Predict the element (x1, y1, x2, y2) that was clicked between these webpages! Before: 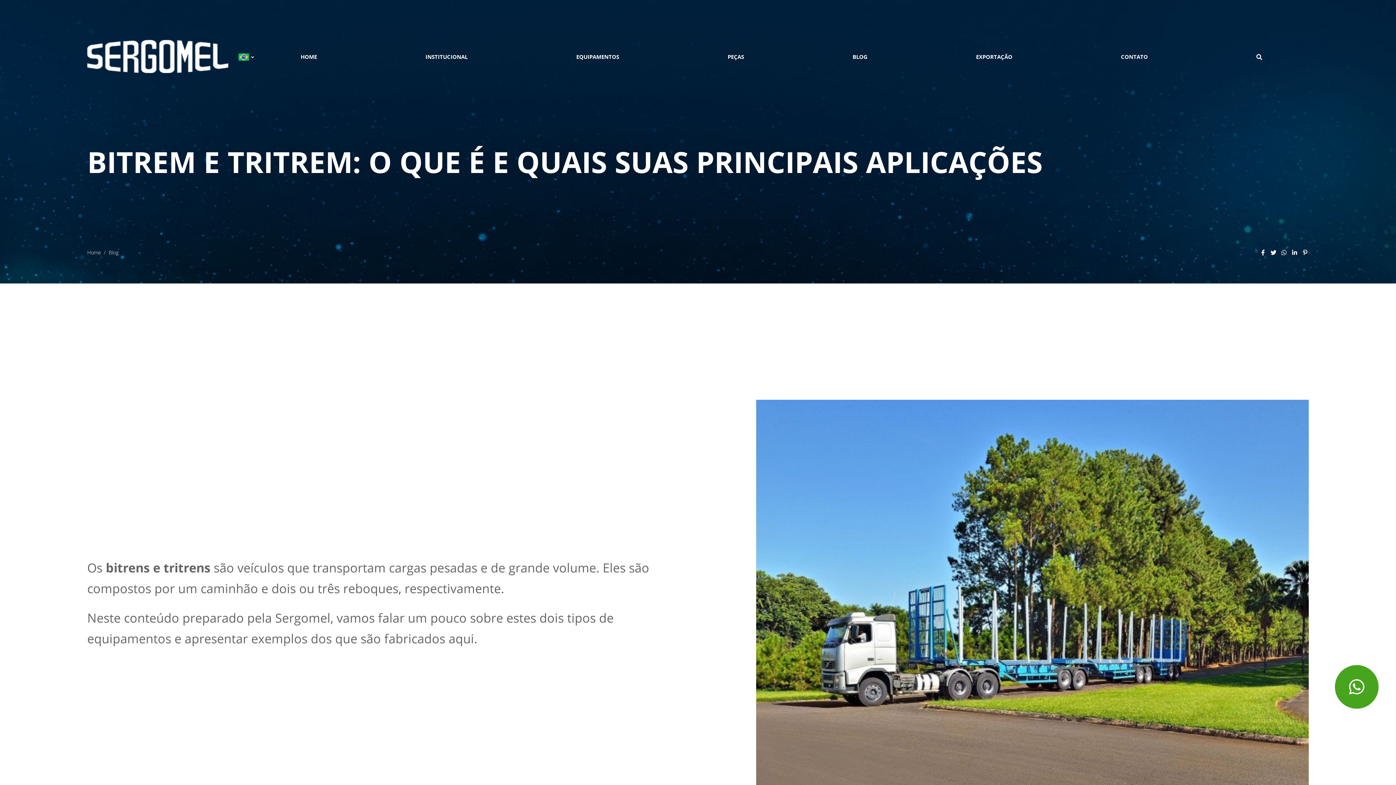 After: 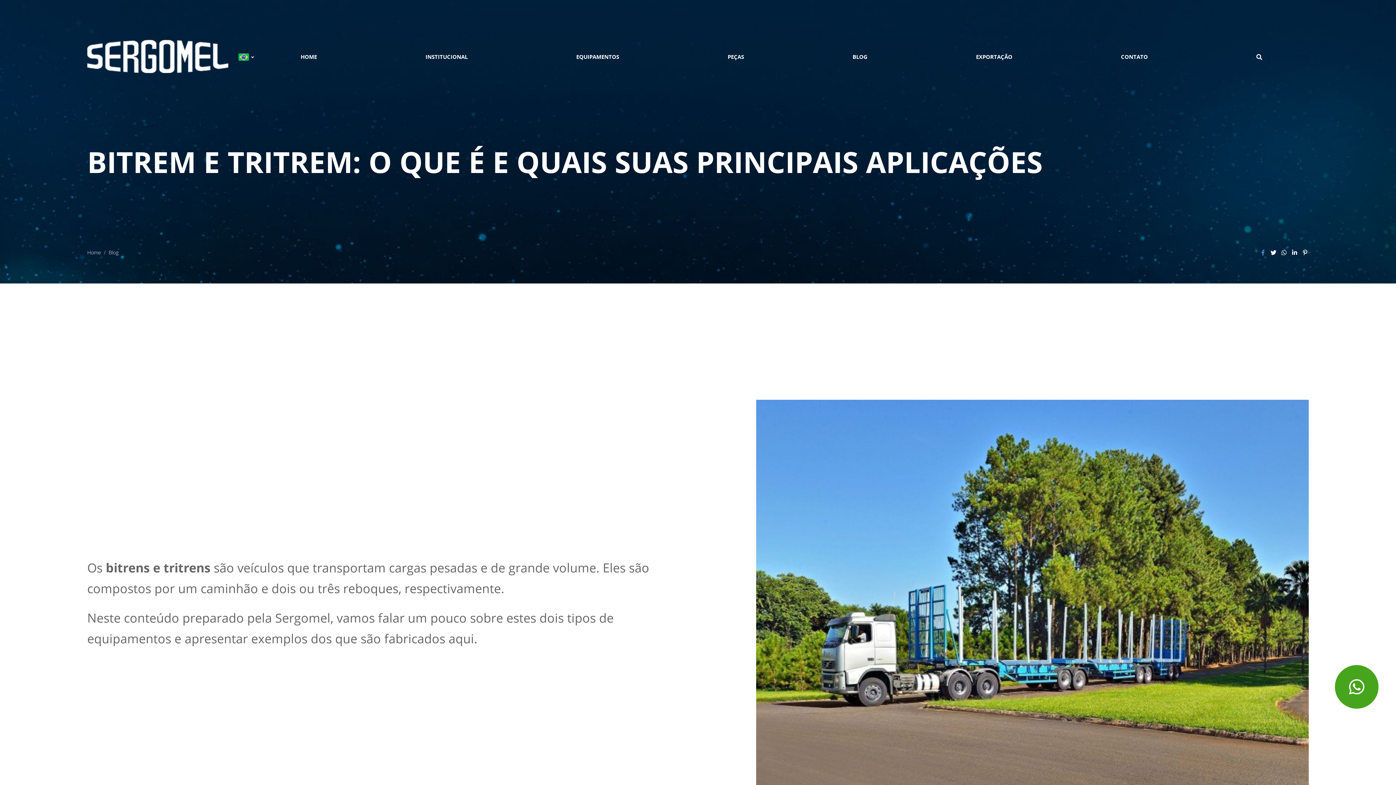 Action: bbox: (1259, 248, 1266, 256)